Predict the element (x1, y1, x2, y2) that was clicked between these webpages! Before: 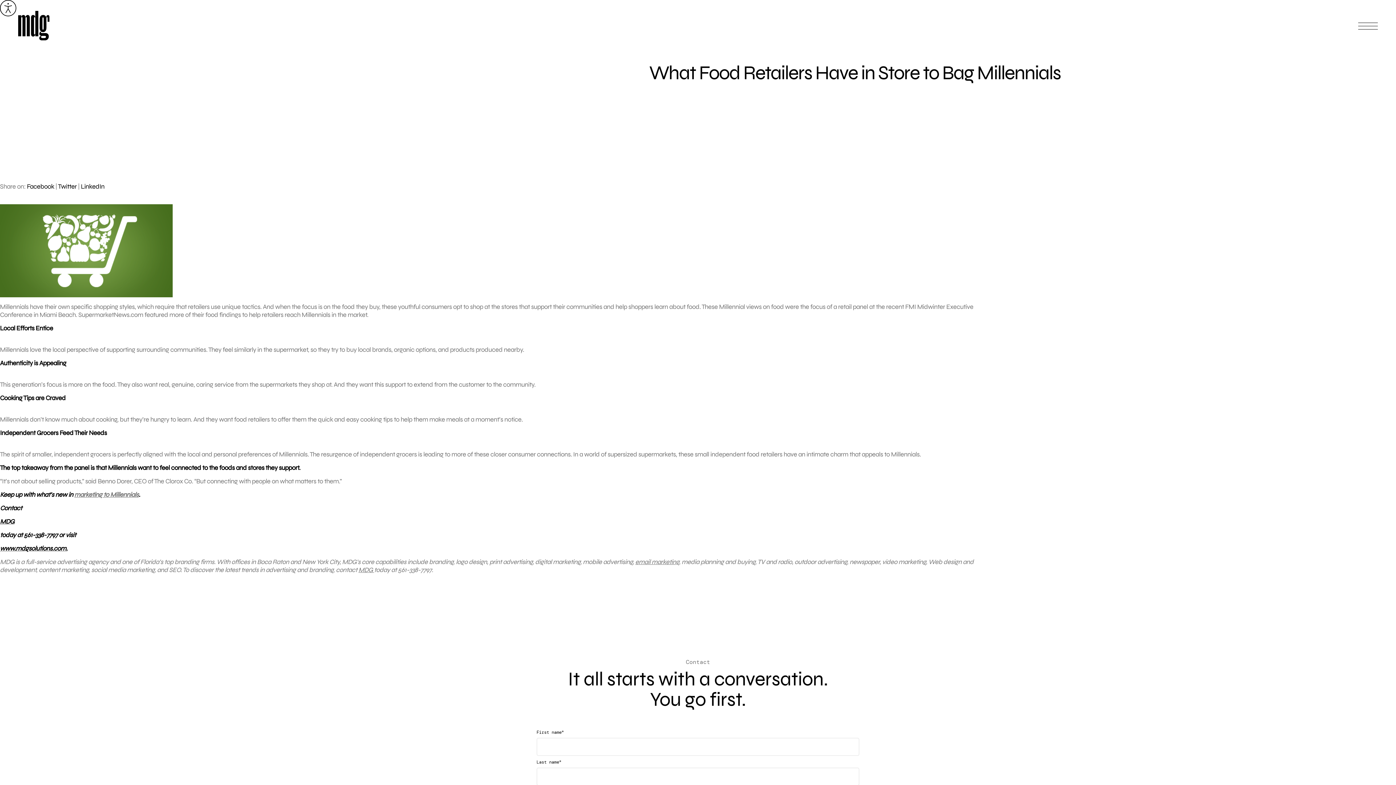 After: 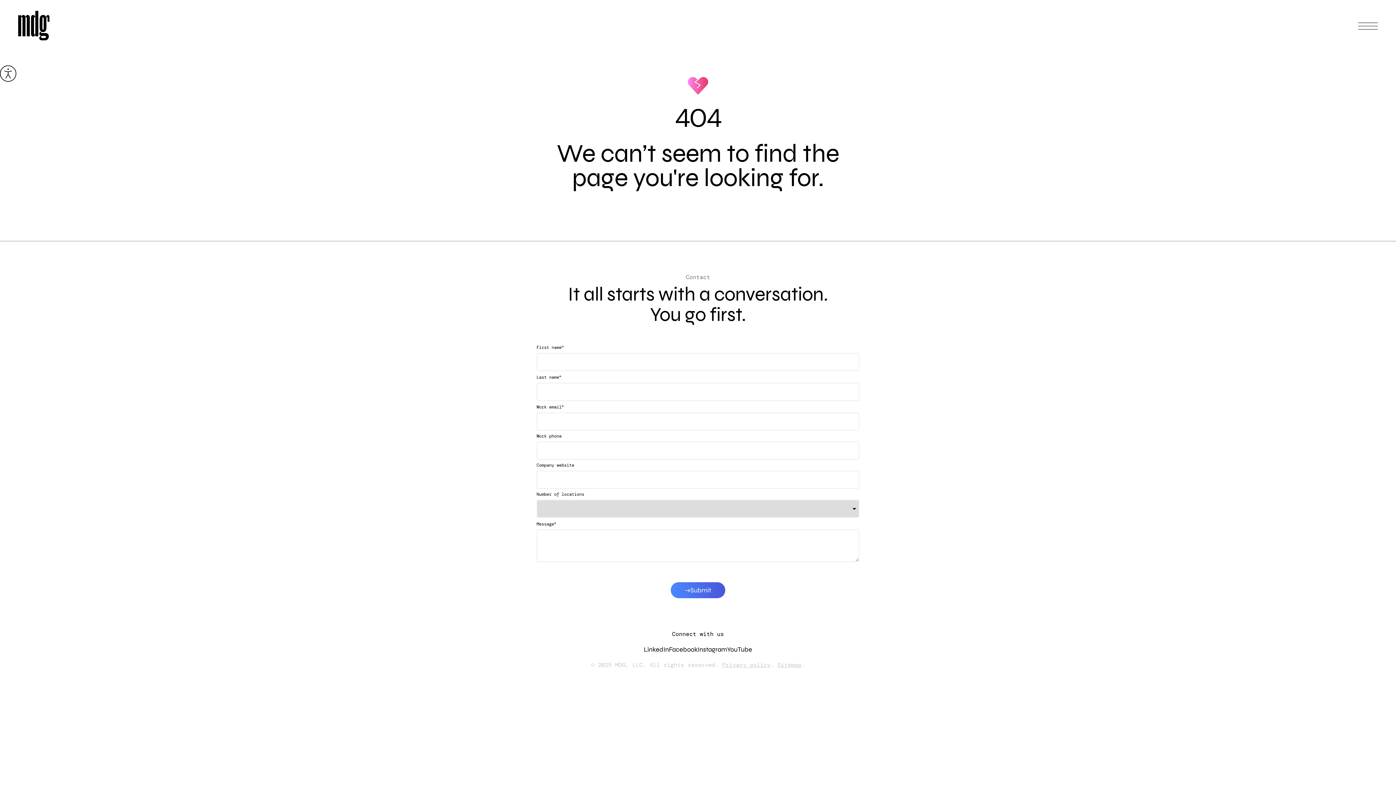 Action: bbox: (74, 490, 138, 498) label: marketing to Millennials